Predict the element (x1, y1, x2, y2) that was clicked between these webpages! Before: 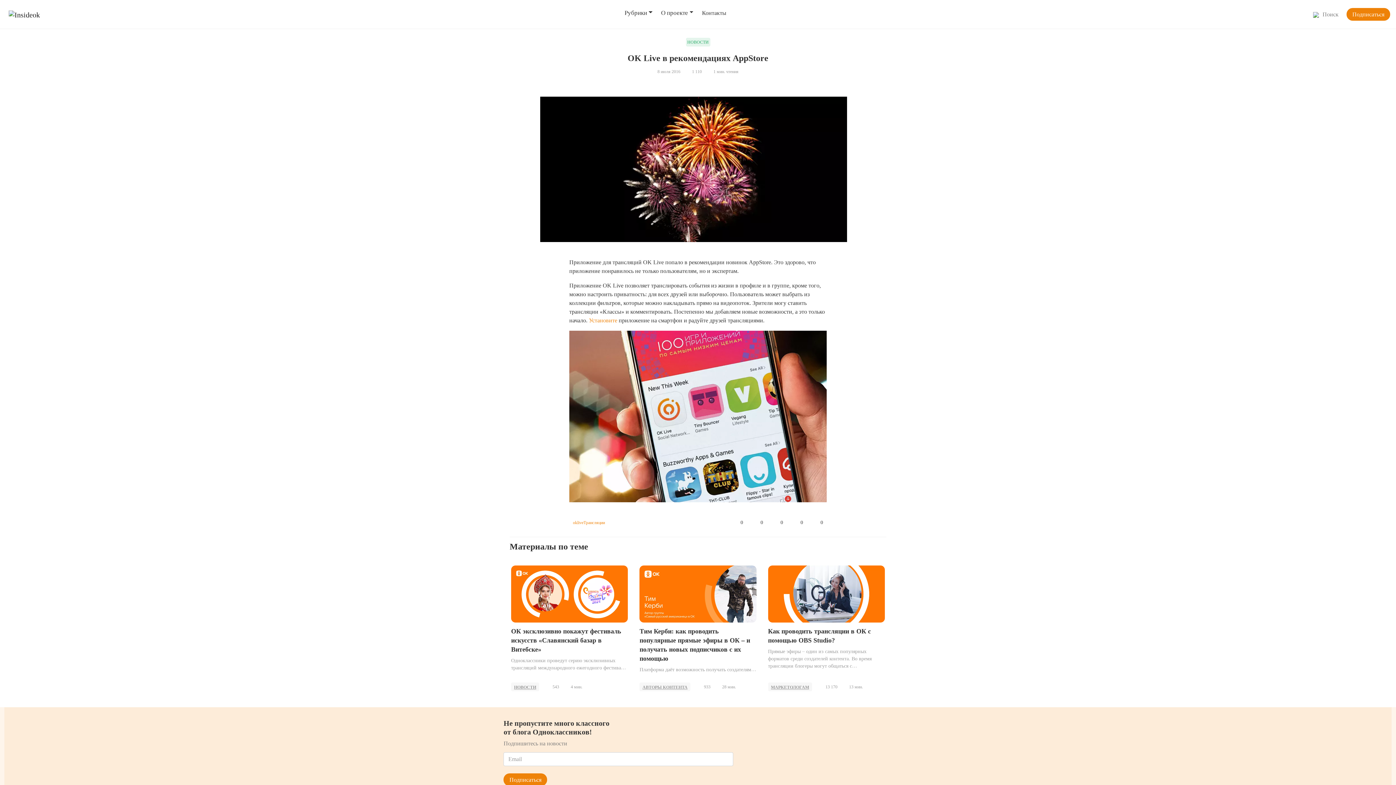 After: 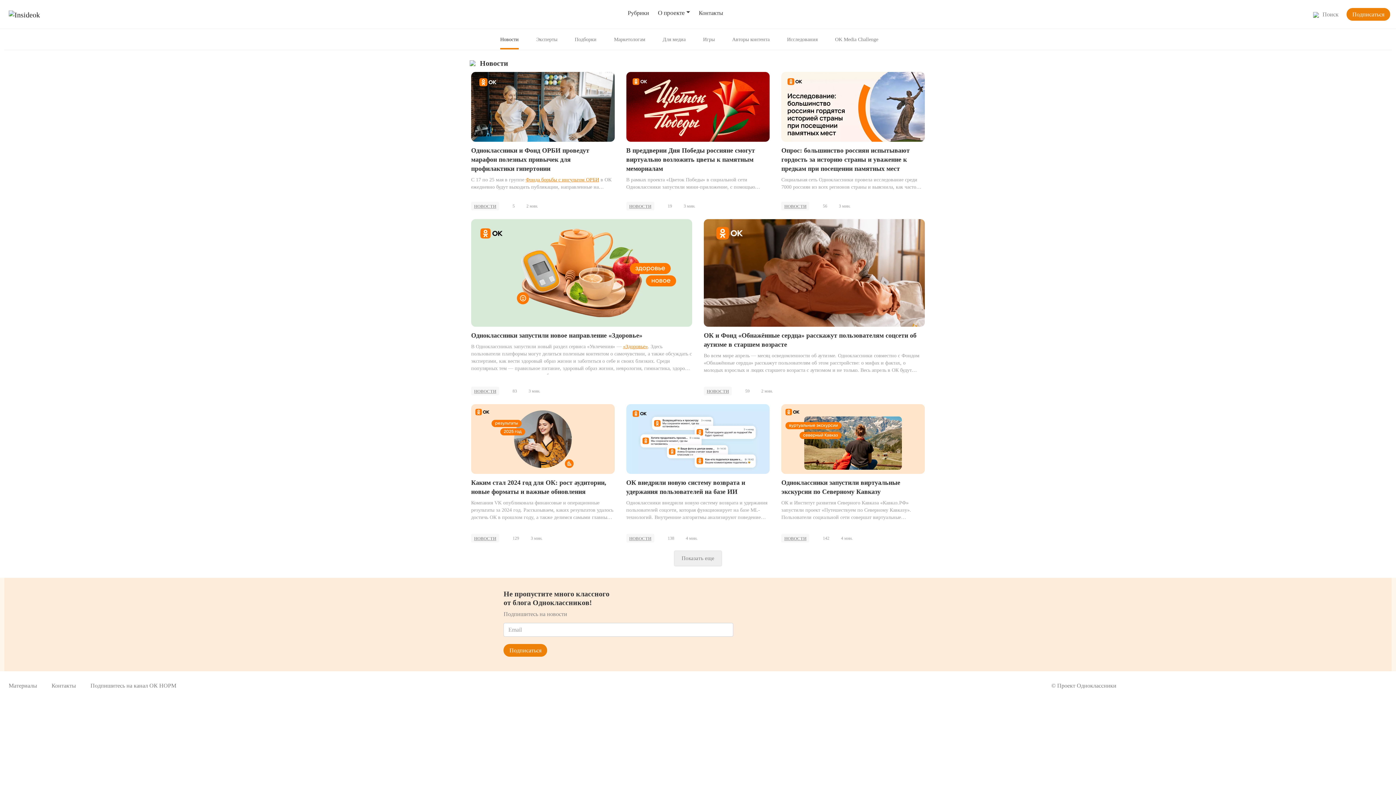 Action: label: НОВОСТИ bbox: (514, 684, 536, 690)